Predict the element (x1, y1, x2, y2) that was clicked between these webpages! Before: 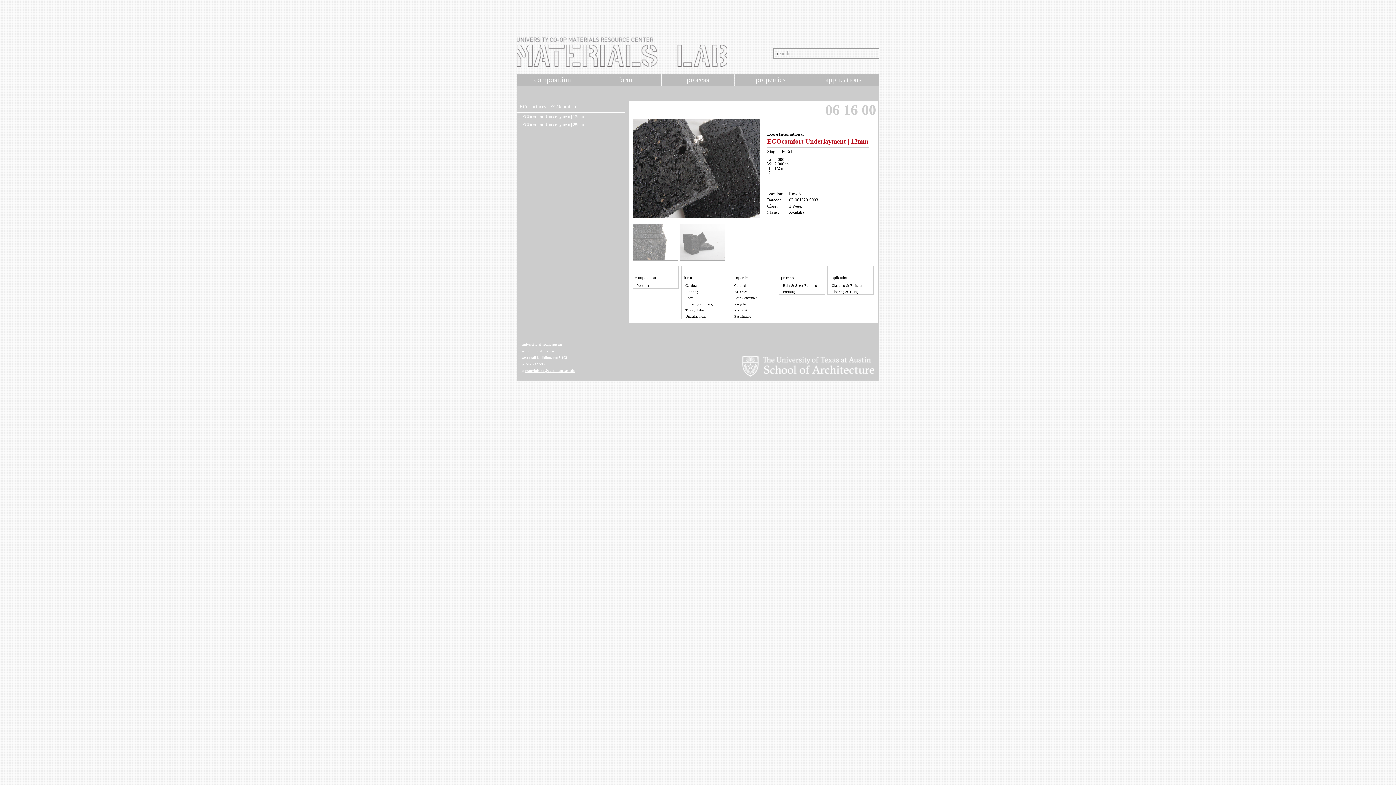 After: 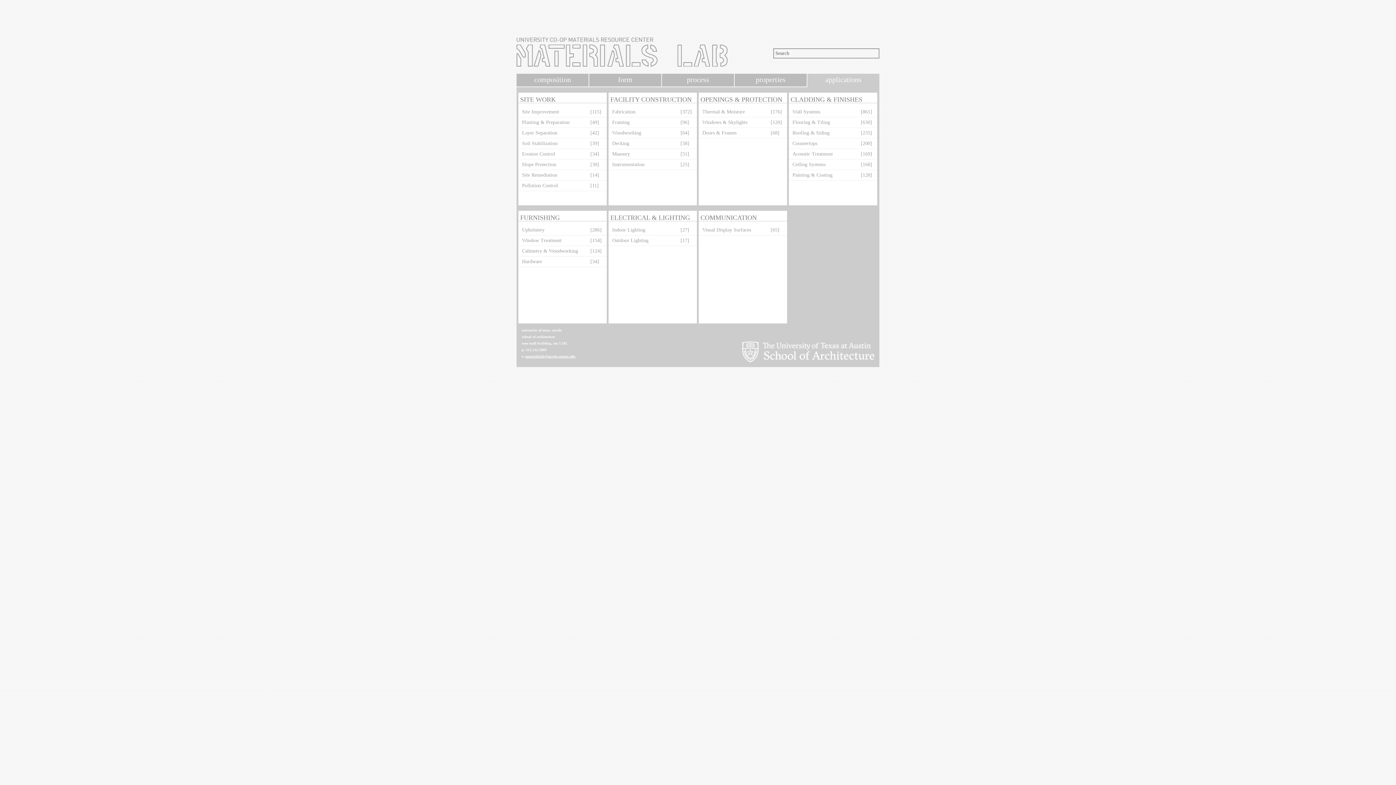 Action: label: applications bbox: (807, 73, 879, 86)